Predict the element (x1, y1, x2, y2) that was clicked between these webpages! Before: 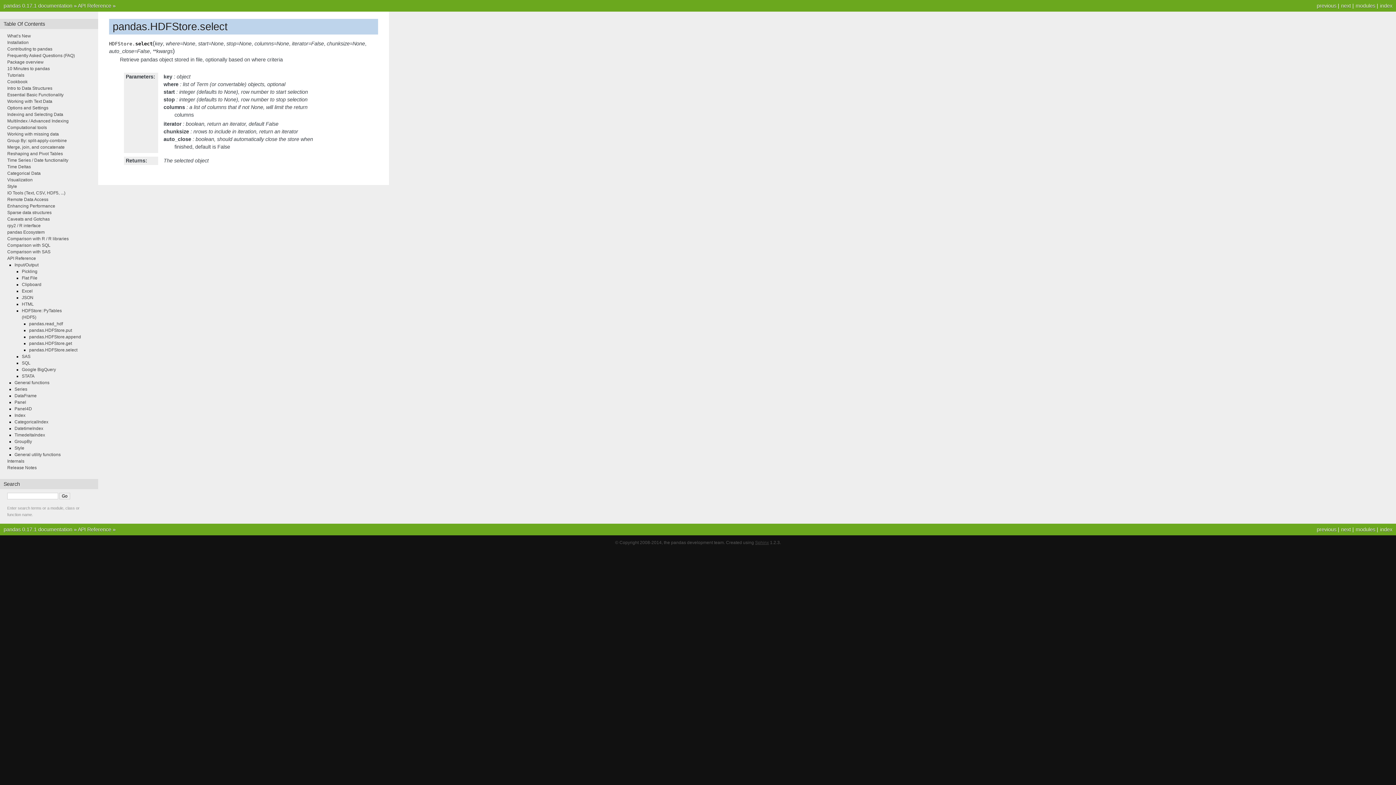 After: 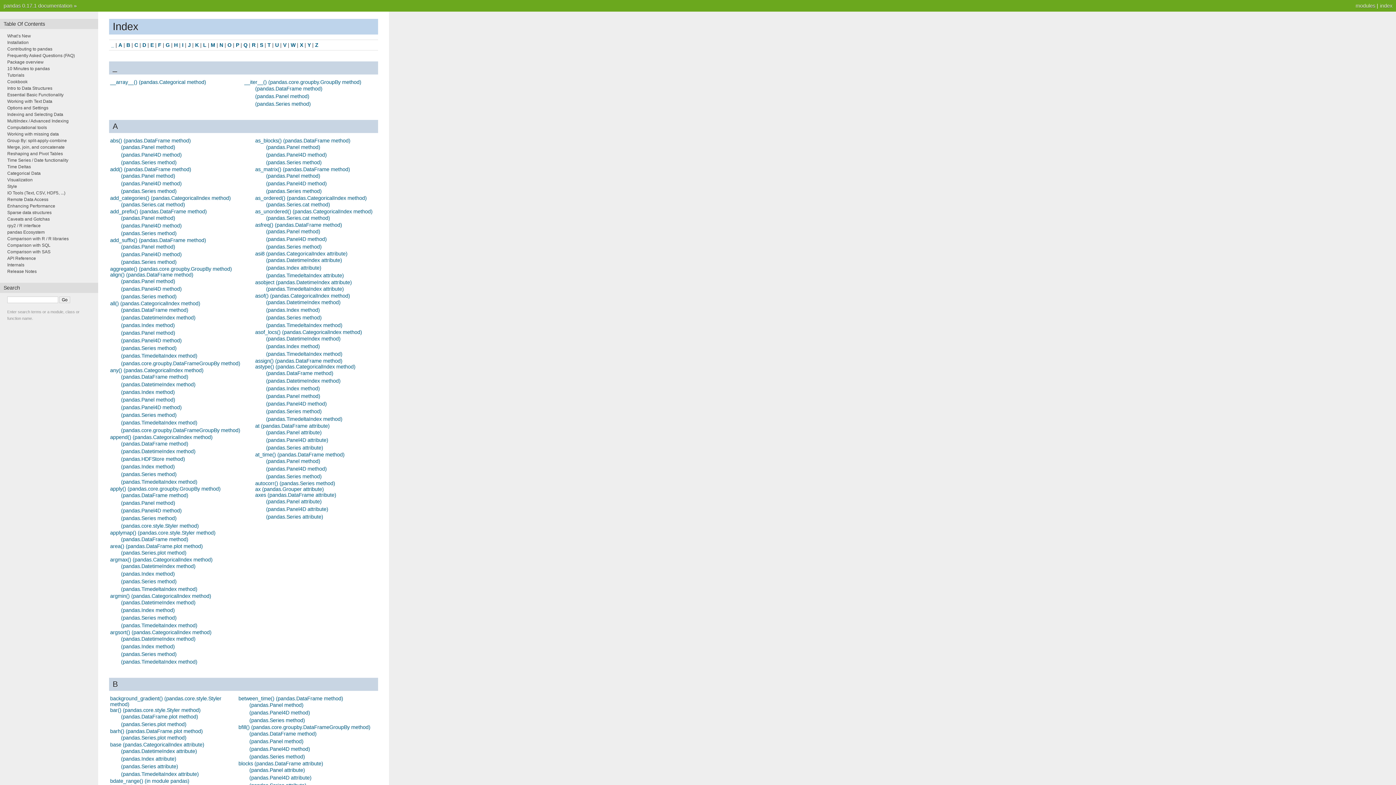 Action: bbox: (1380, 526, 1392, 532) label: index